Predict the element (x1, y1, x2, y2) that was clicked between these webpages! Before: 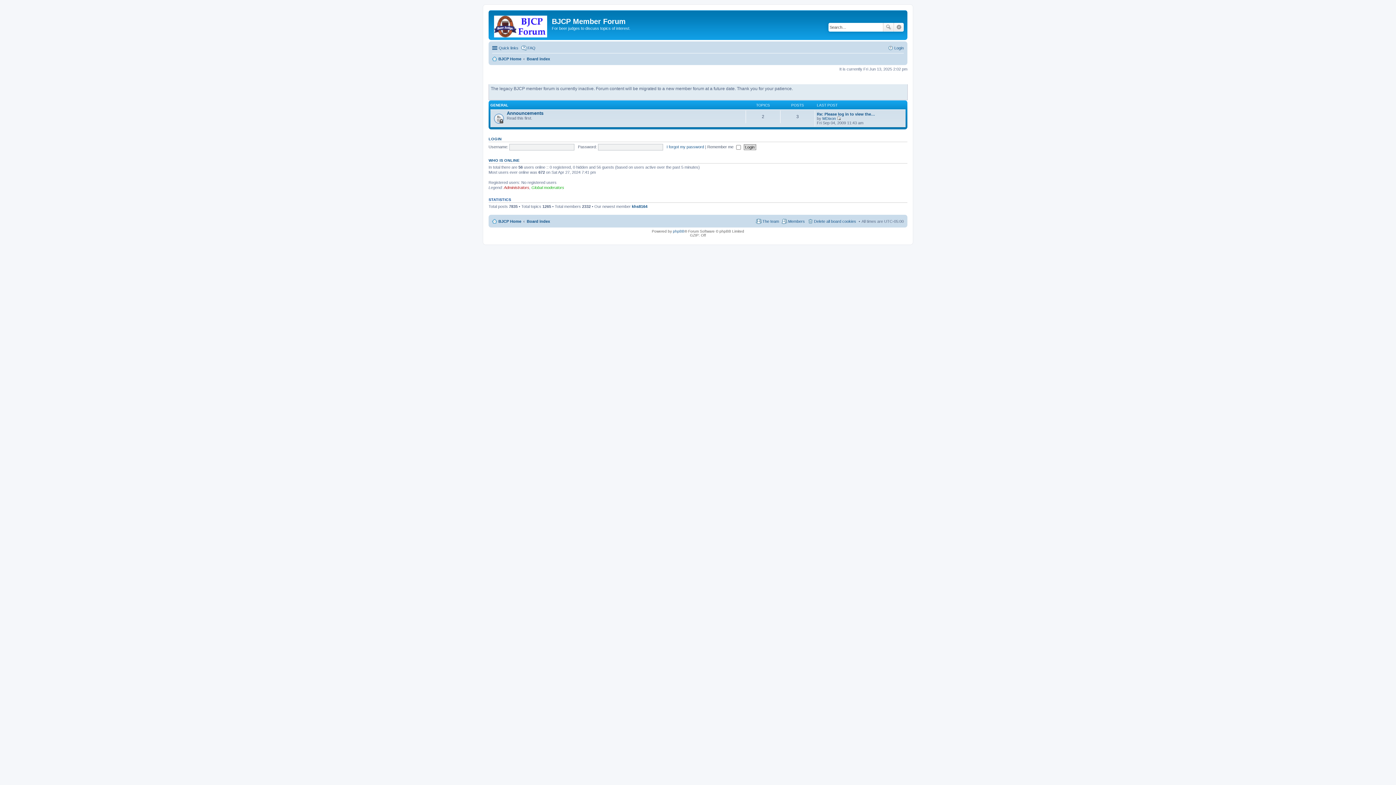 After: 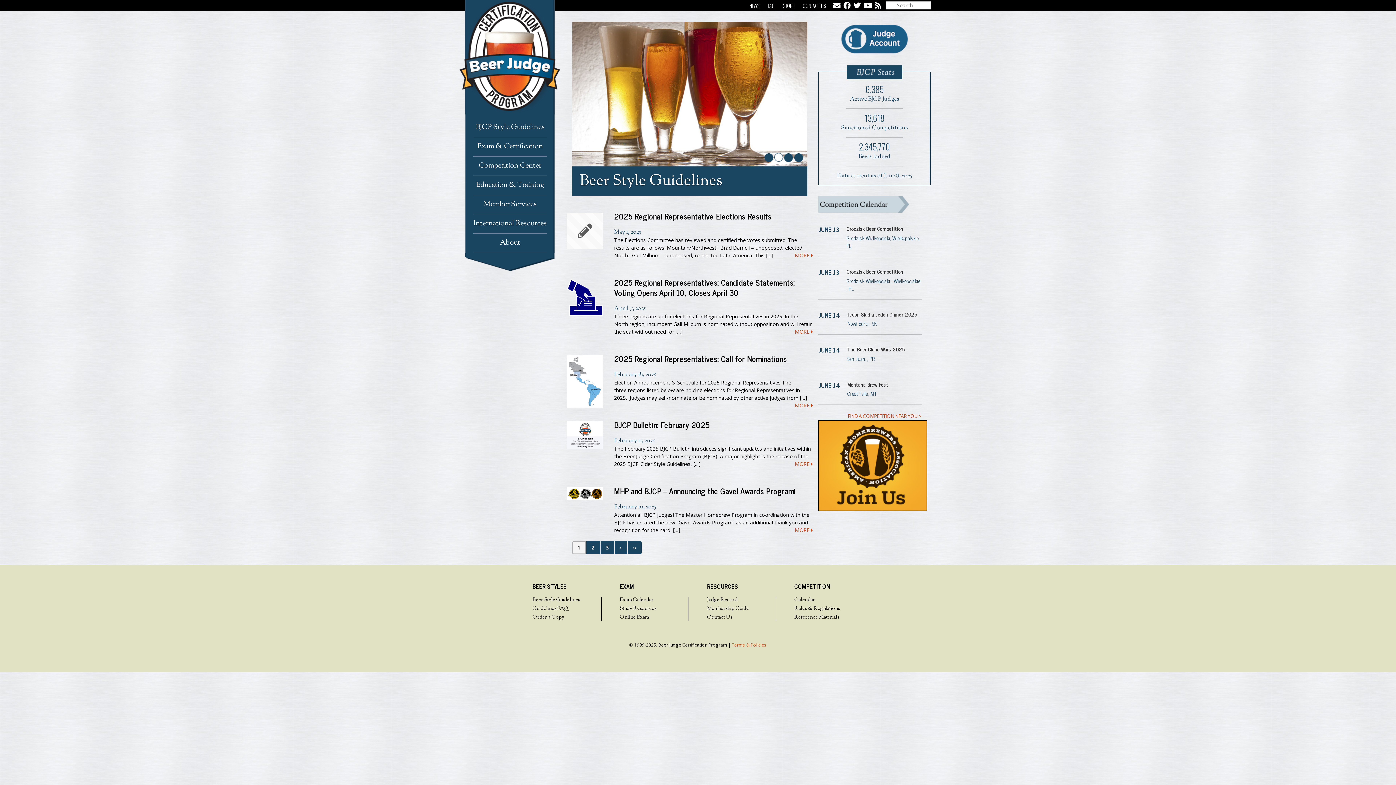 Action: bbox: (490, 12, 552, 38)